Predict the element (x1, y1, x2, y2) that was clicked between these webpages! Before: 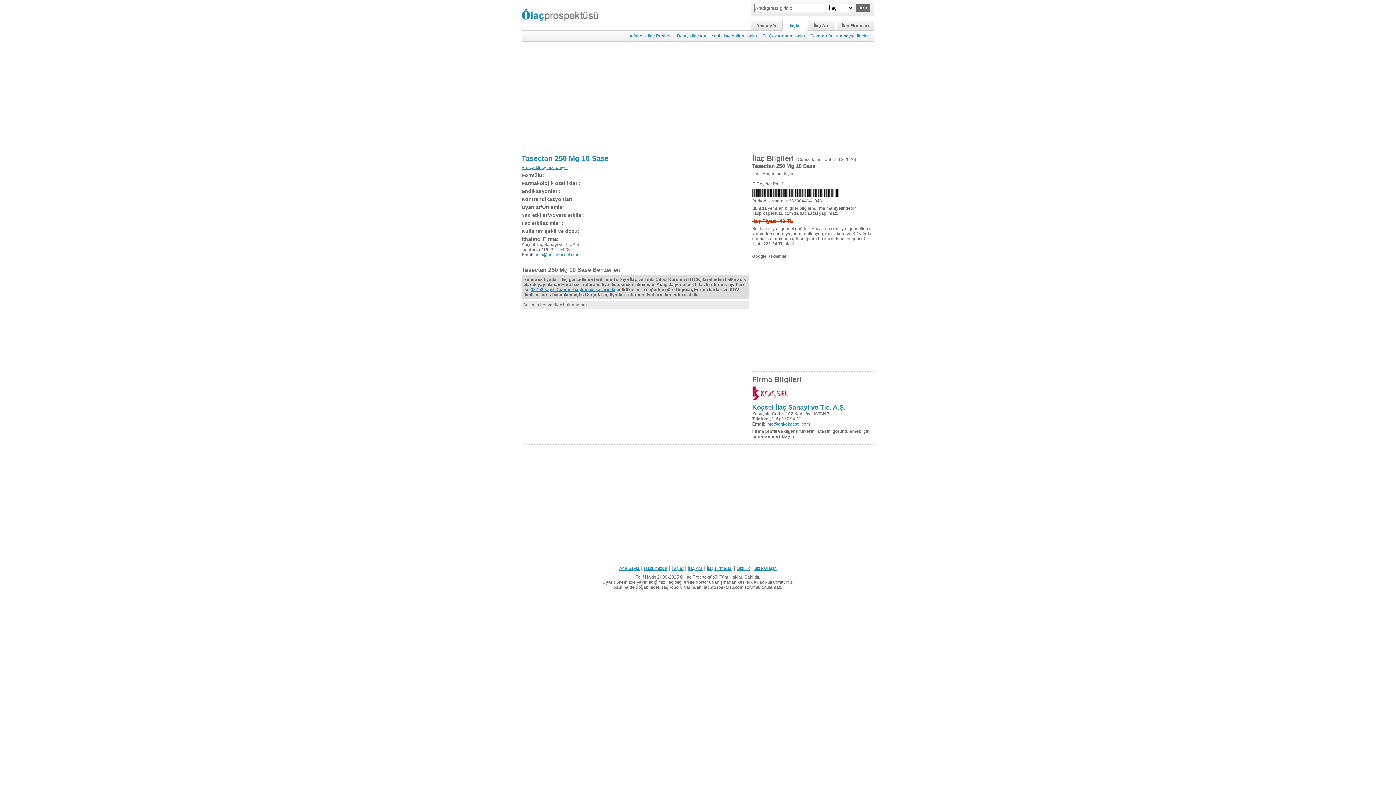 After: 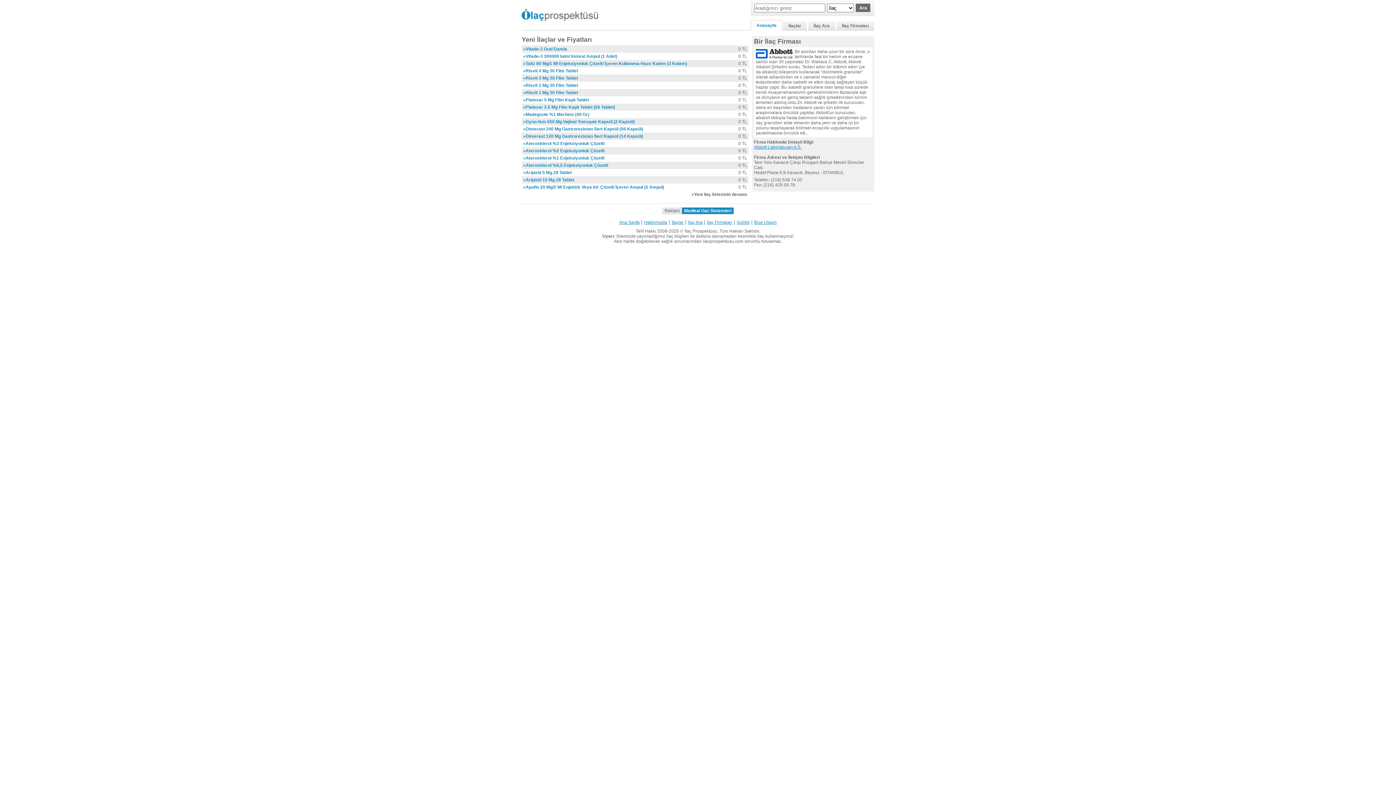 Action: bbox: (521, 17, 598, 22)